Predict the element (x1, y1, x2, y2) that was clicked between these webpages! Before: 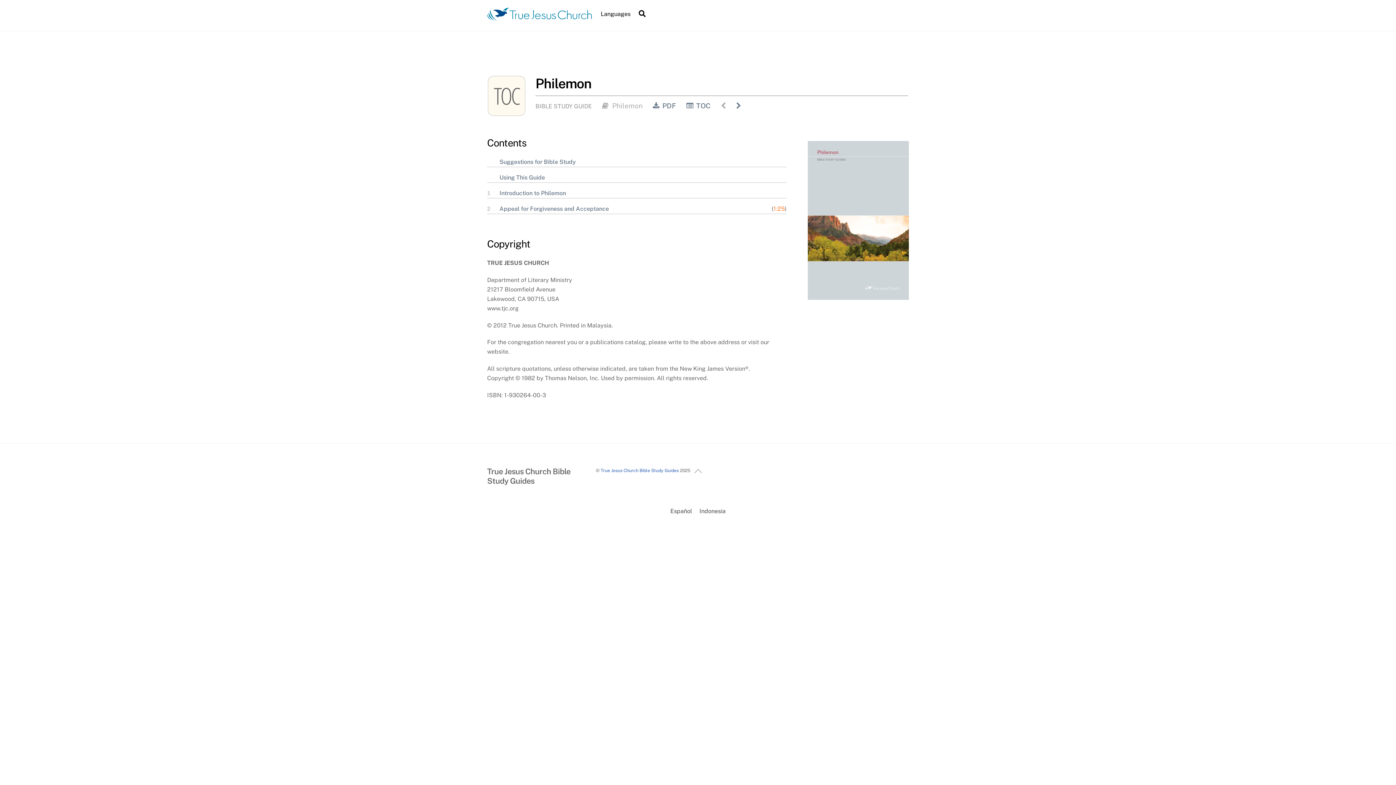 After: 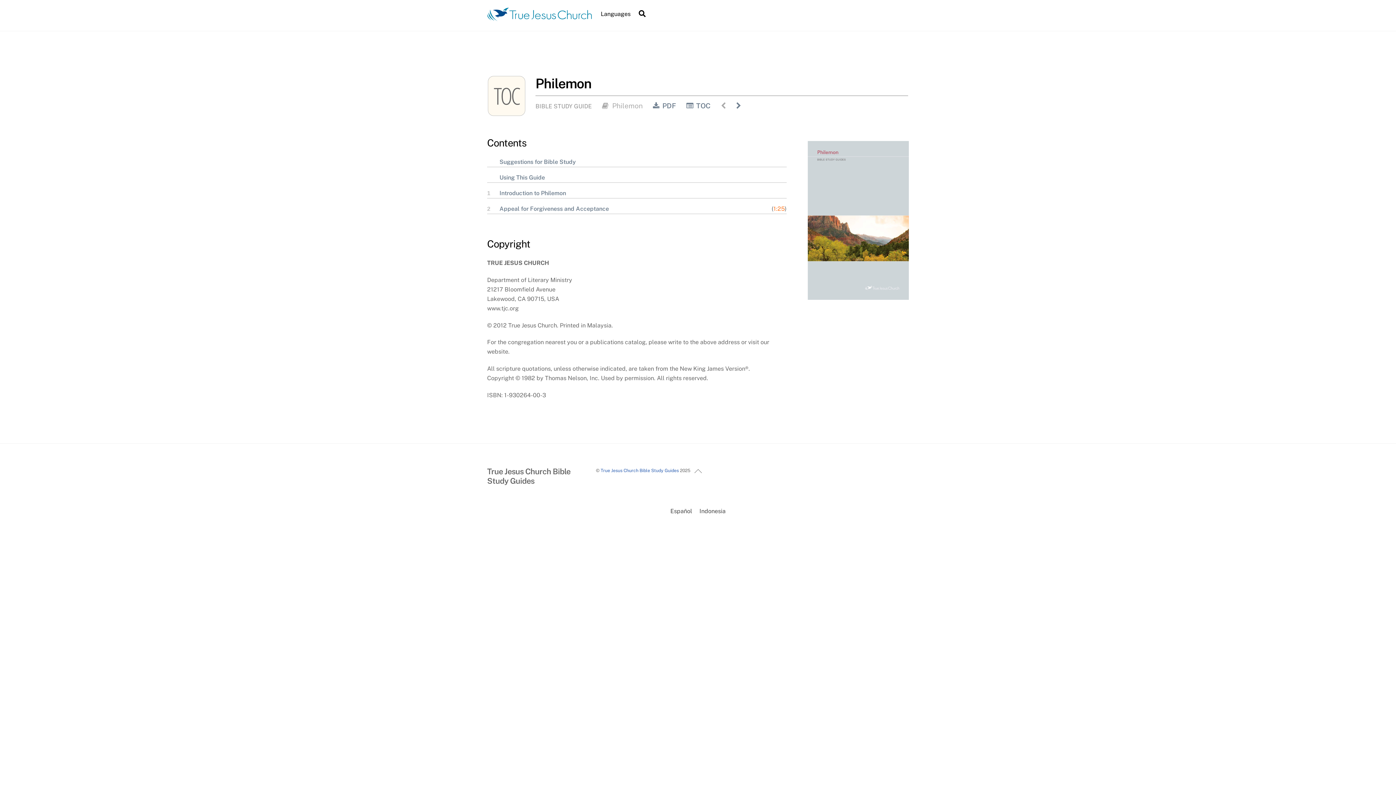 Action: label:   Philemon bbox: (599, 99, 645, 111)